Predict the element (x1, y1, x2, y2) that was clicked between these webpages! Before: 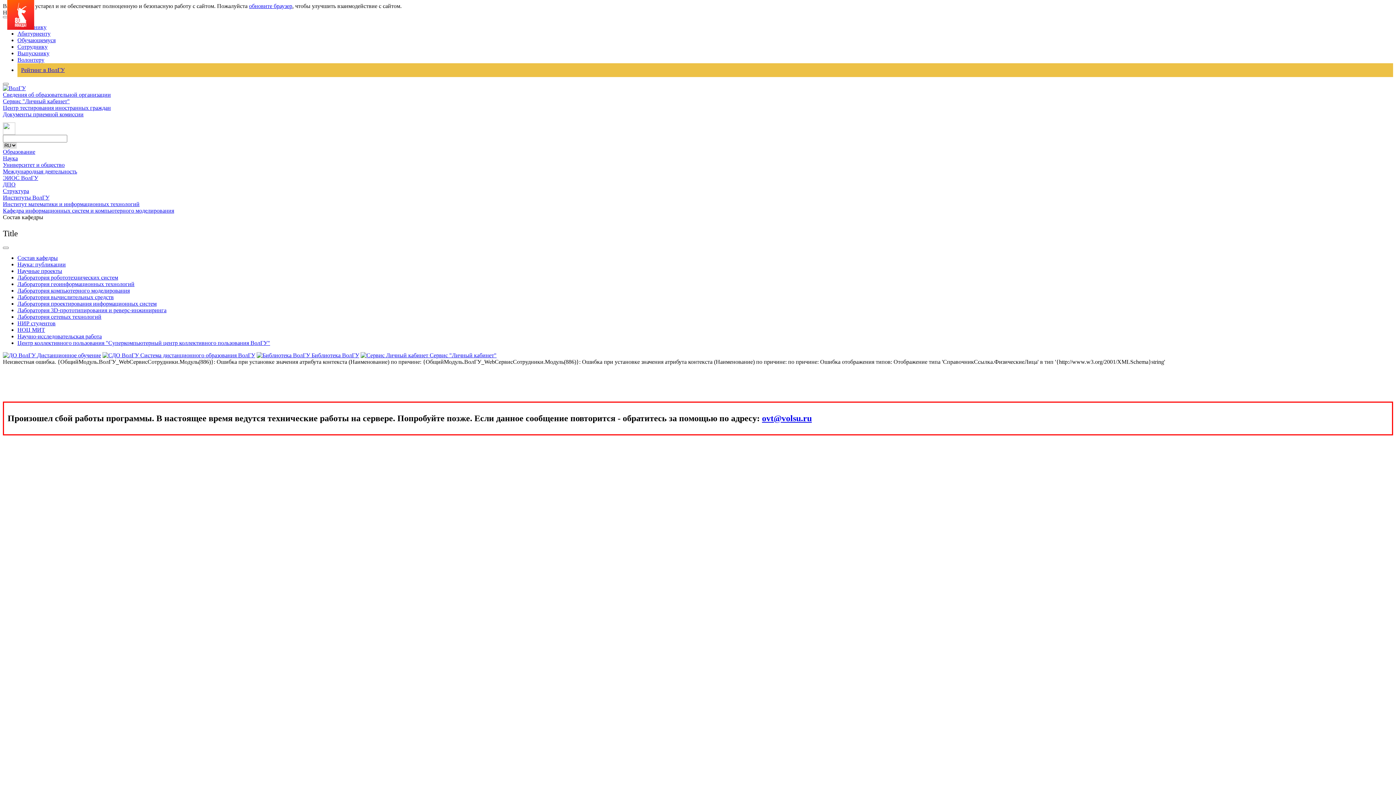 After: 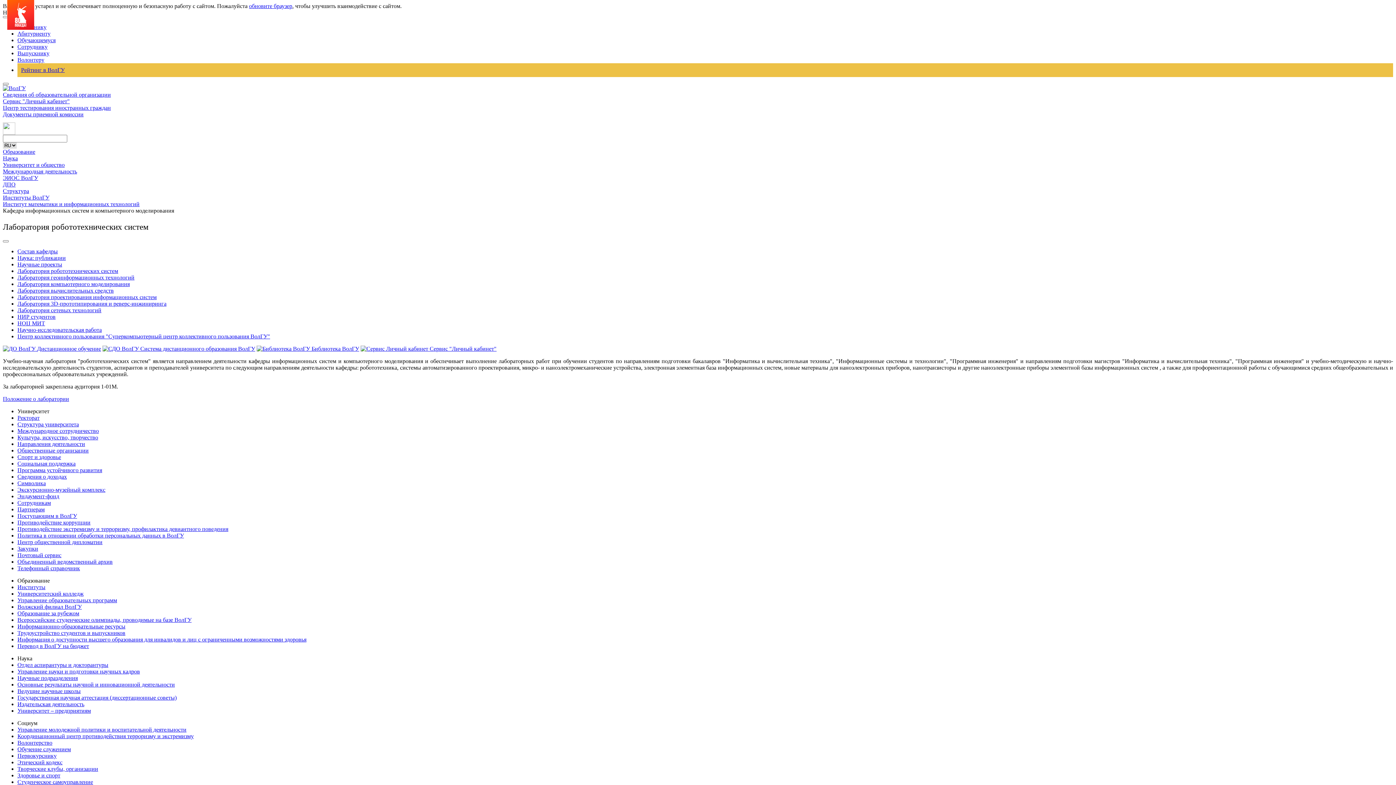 Action: bbox: (17, 274, 118, 280) label: Лаборатория робототехнических систем